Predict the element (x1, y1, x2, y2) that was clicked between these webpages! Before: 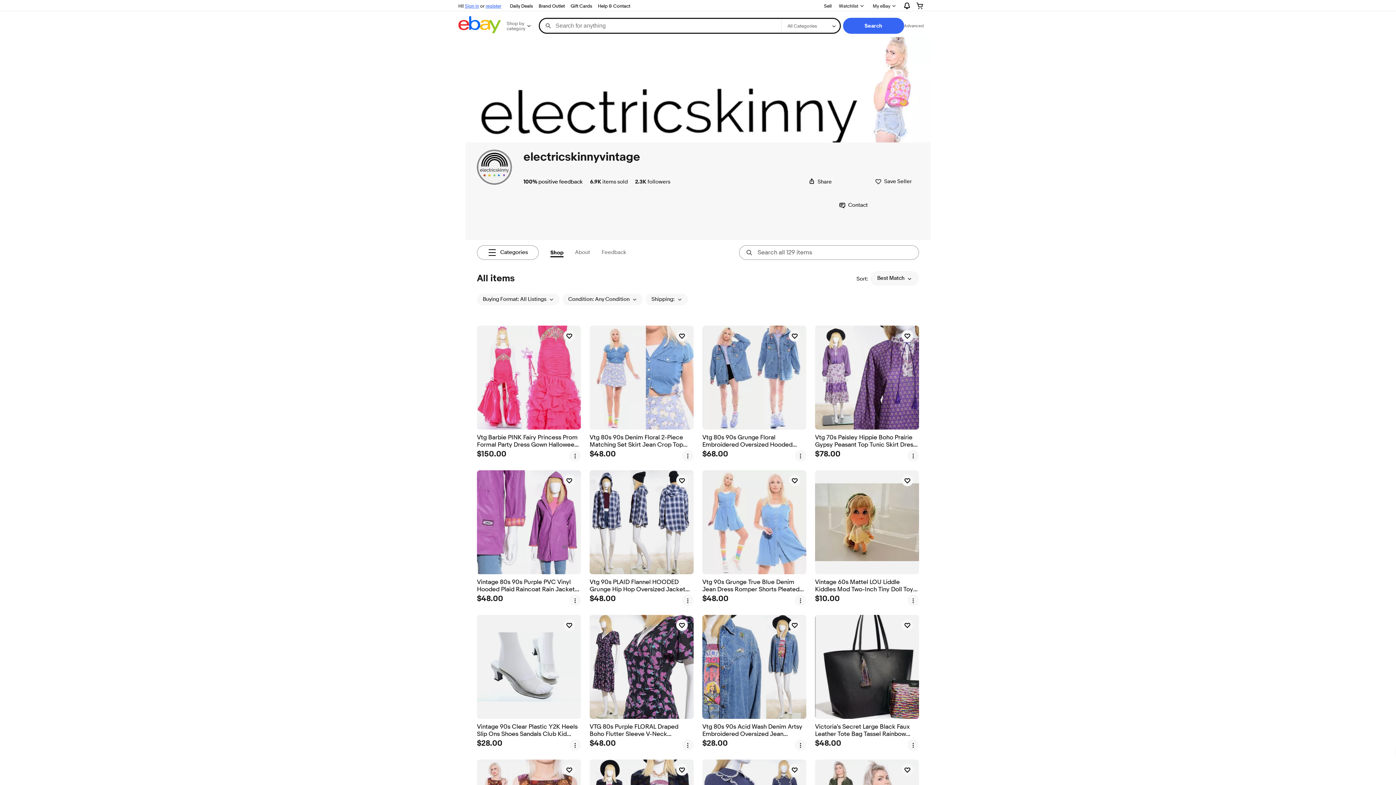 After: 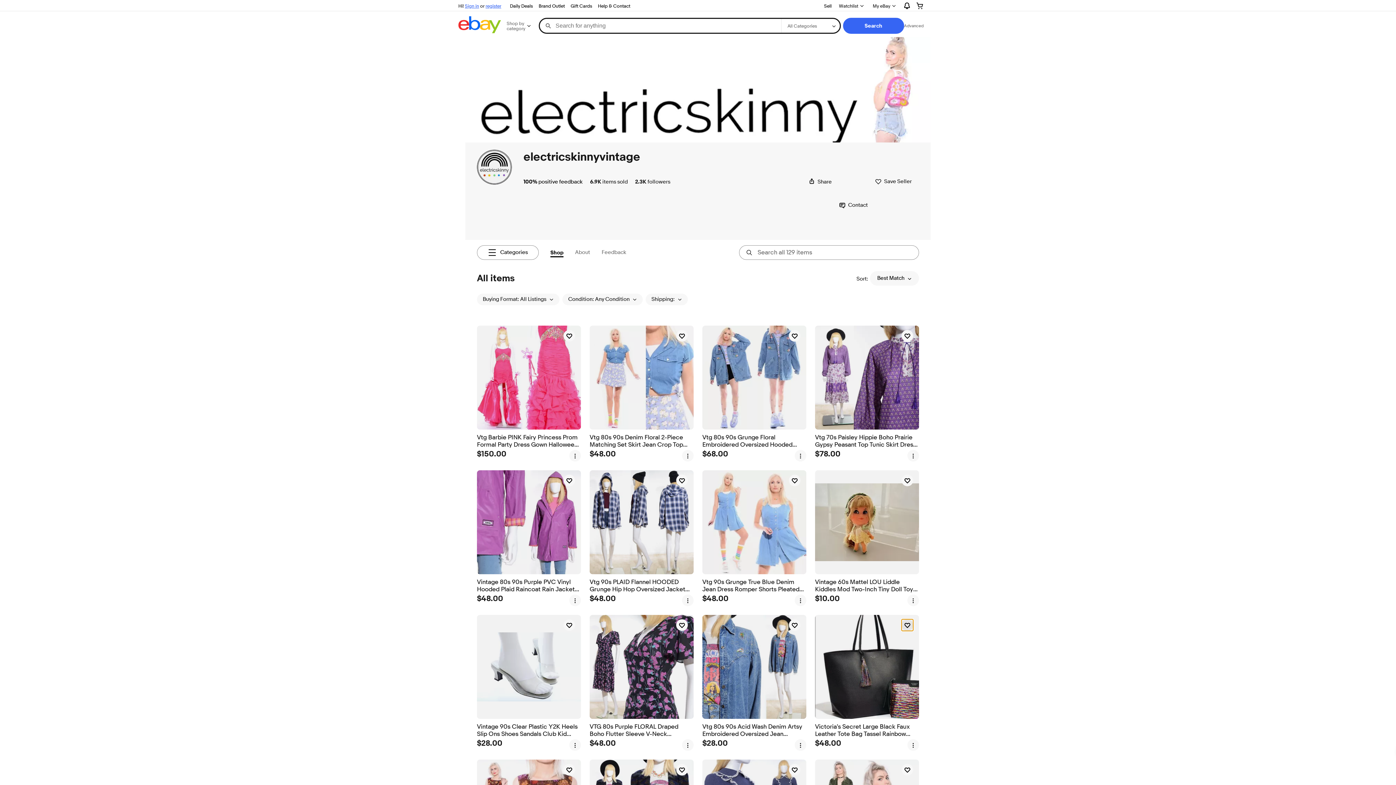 Action: label: watch Victoria's Secret Large Black Faux Leather Tote Bag Tassel Rainbow Sequin Pouch bbox: (901, 619, 913, 631)